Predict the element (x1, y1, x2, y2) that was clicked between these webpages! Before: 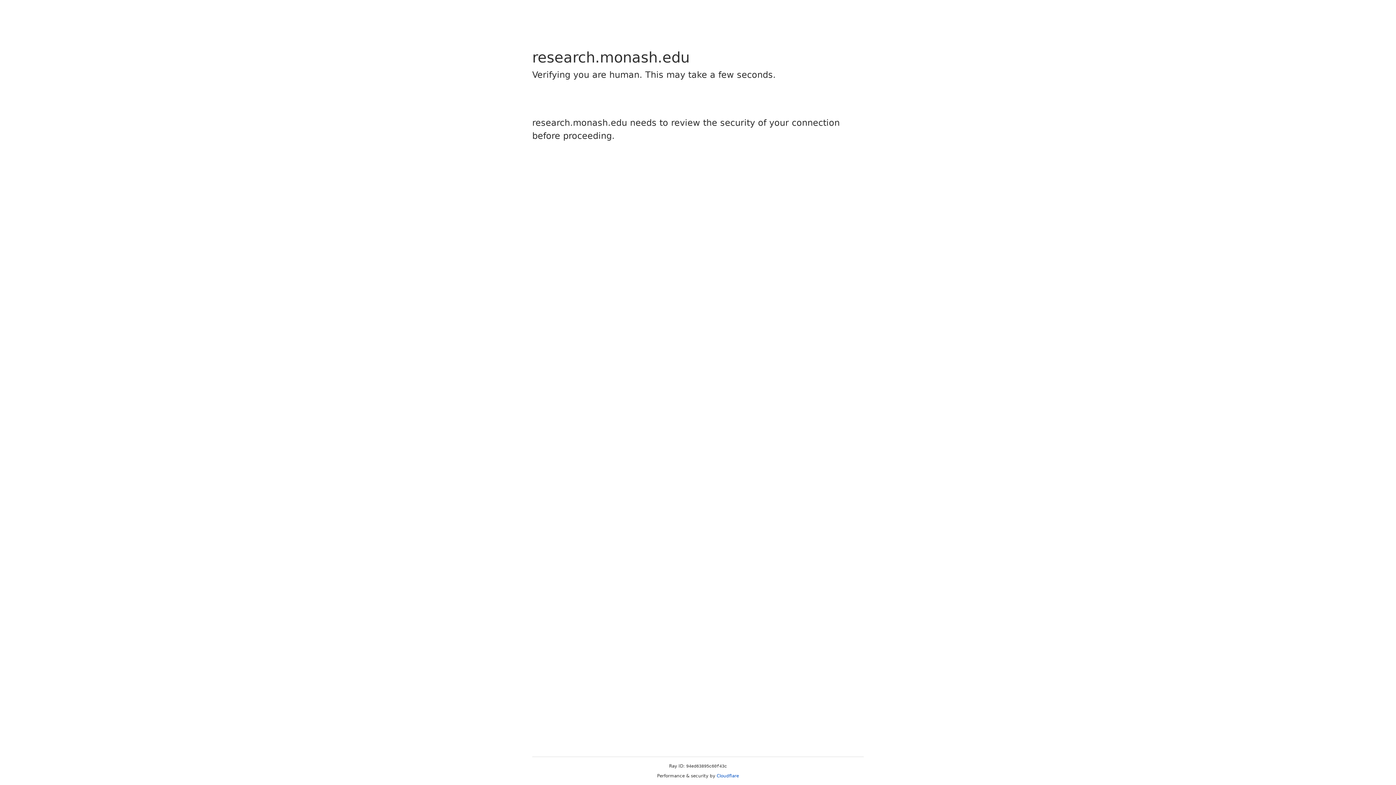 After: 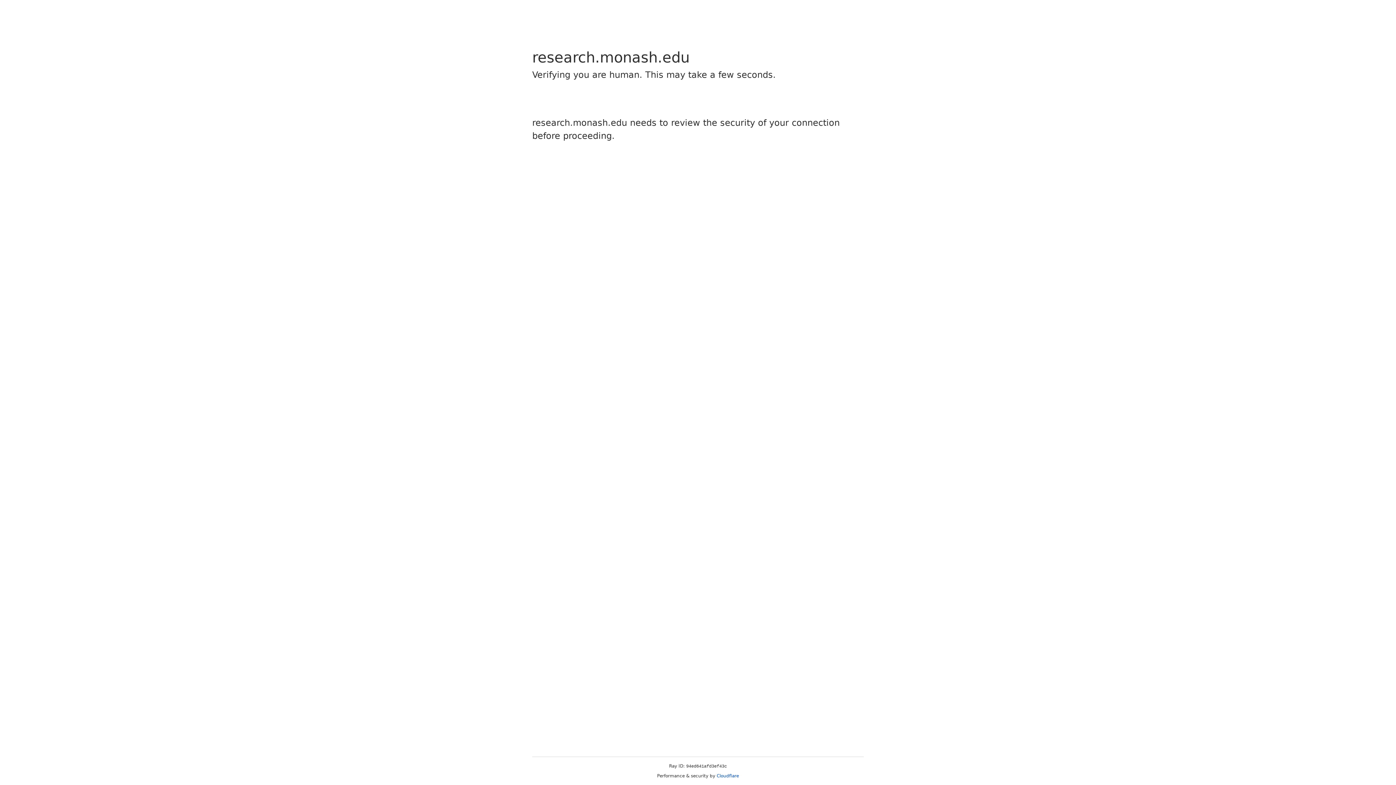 Action: label: Cloudflare bbox: (716, 773, 739, 778)